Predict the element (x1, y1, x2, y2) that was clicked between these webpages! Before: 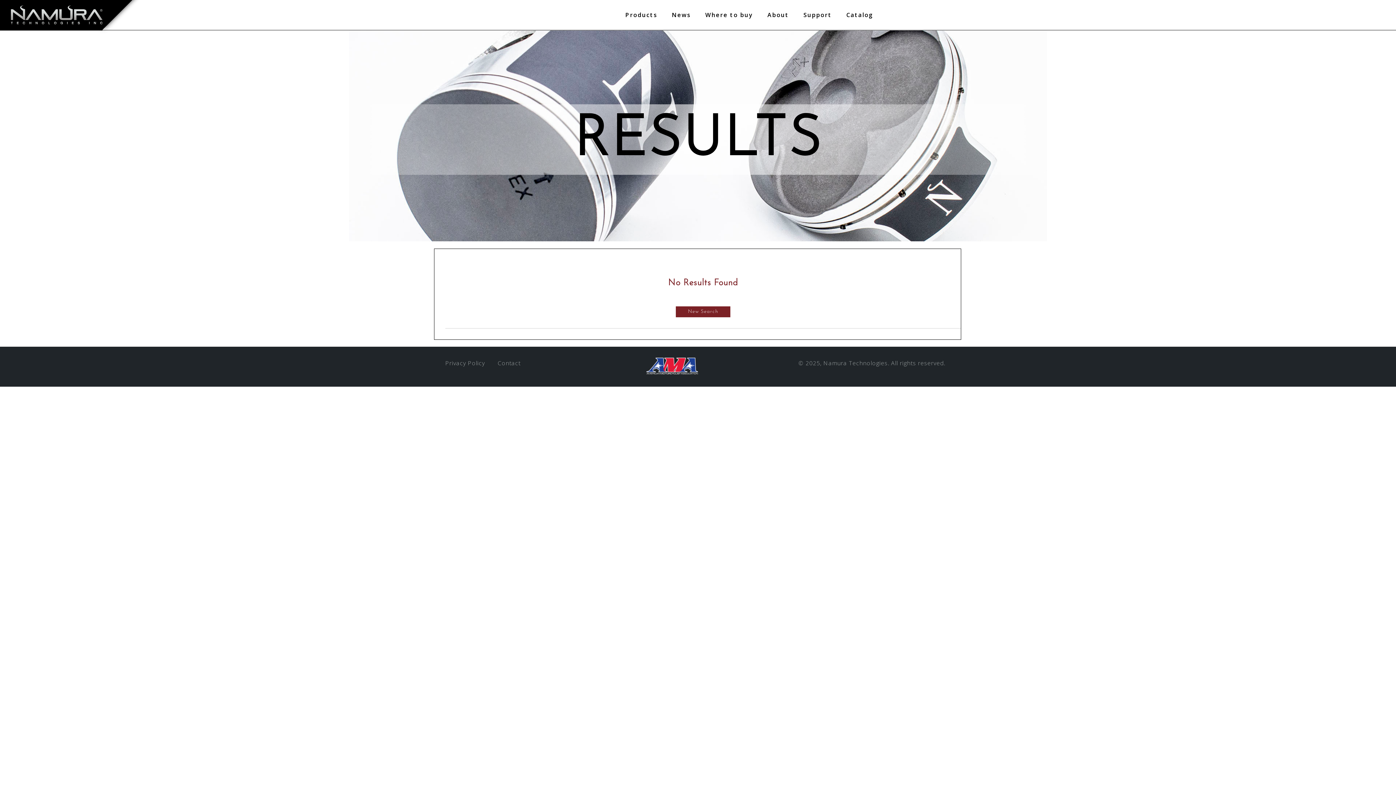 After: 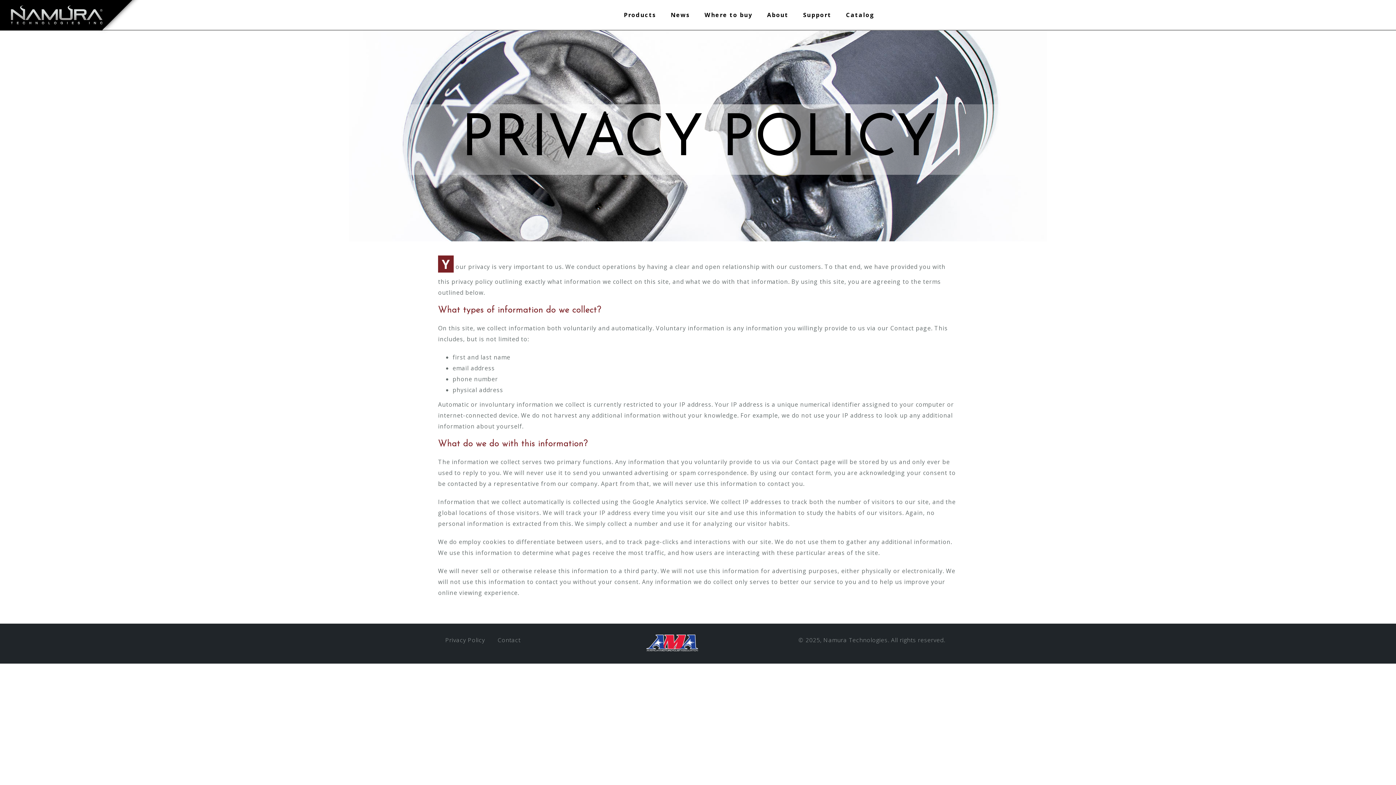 Action: bbox: (445, 359, 485, 367) label: Privacy Policy